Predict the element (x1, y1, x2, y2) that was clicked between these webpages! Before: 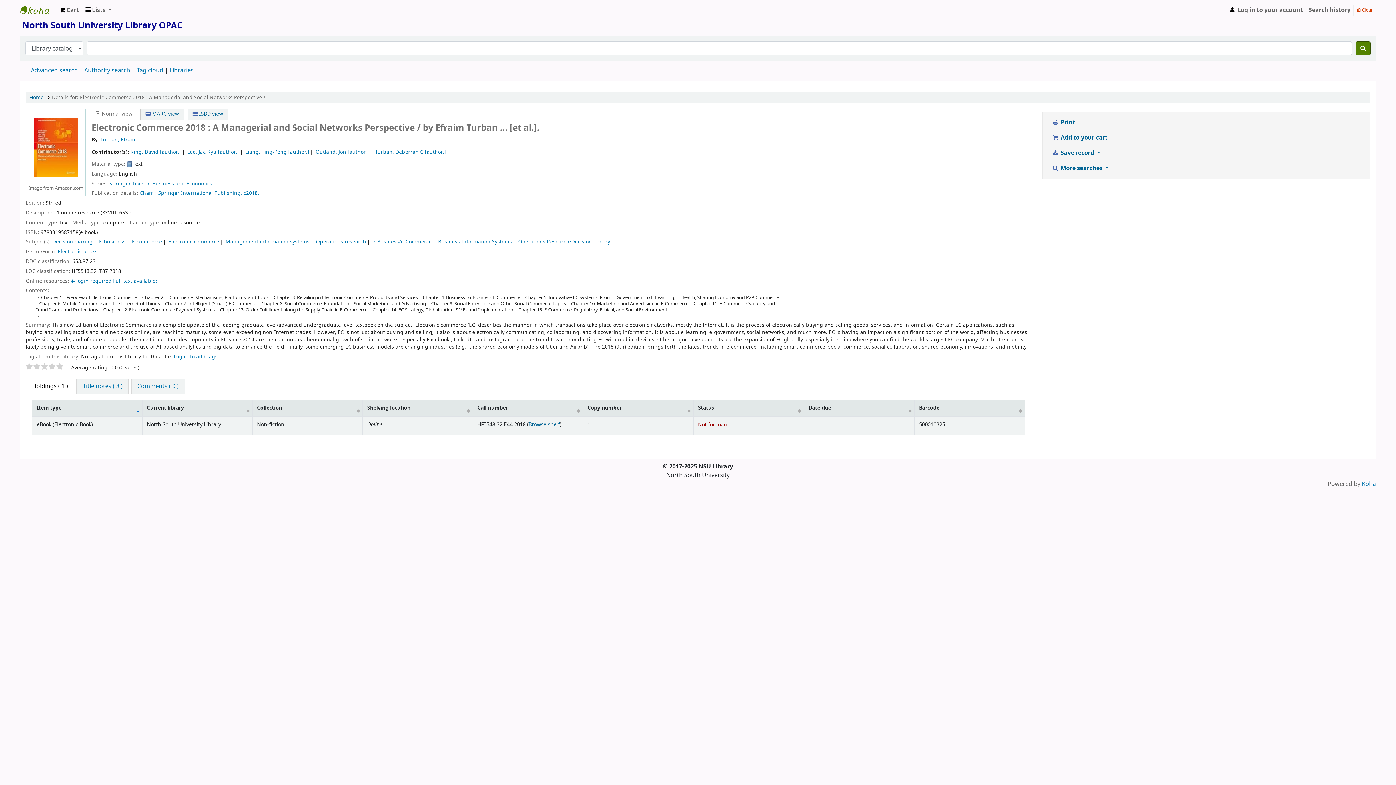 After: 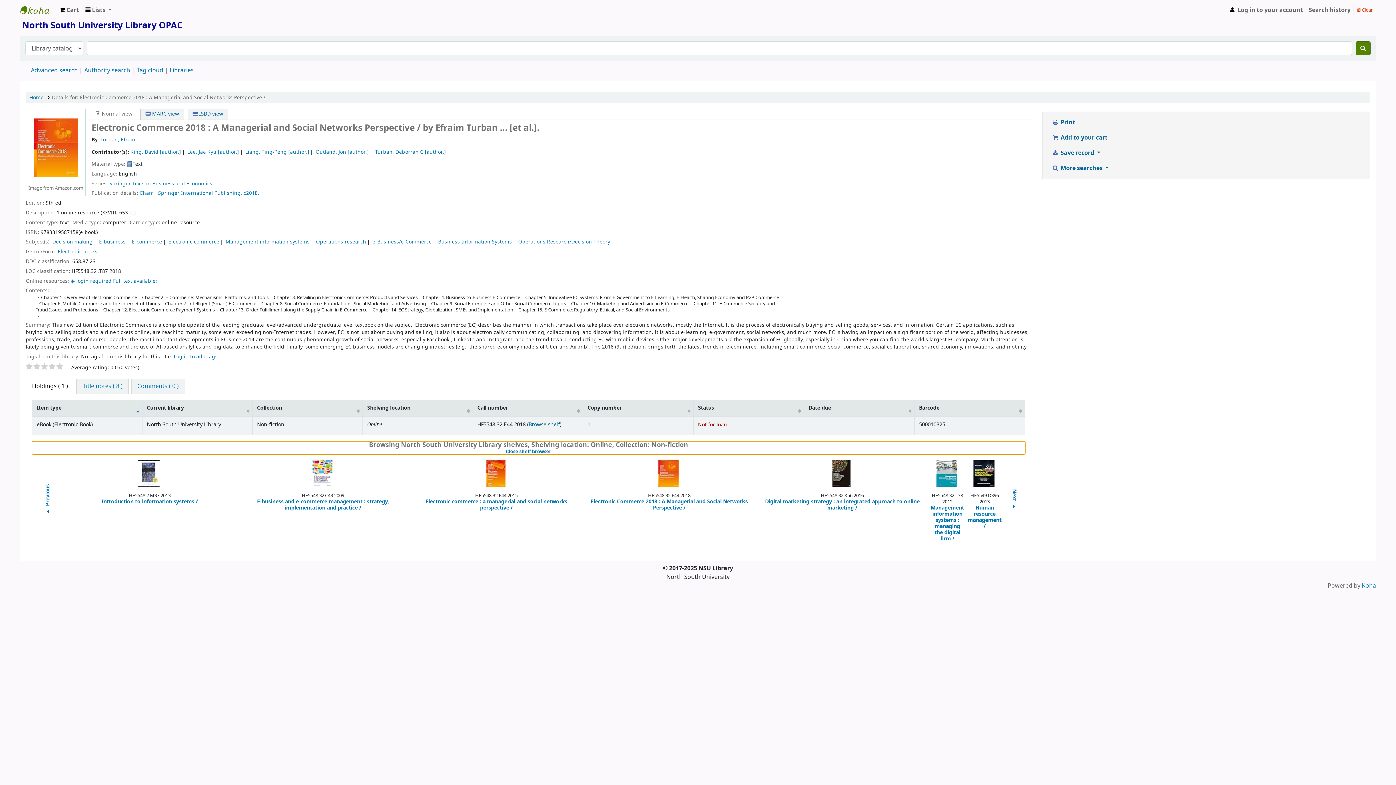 Action: bbox: (528, 420, 560, 428) label: Browse shelf
(Opens below)